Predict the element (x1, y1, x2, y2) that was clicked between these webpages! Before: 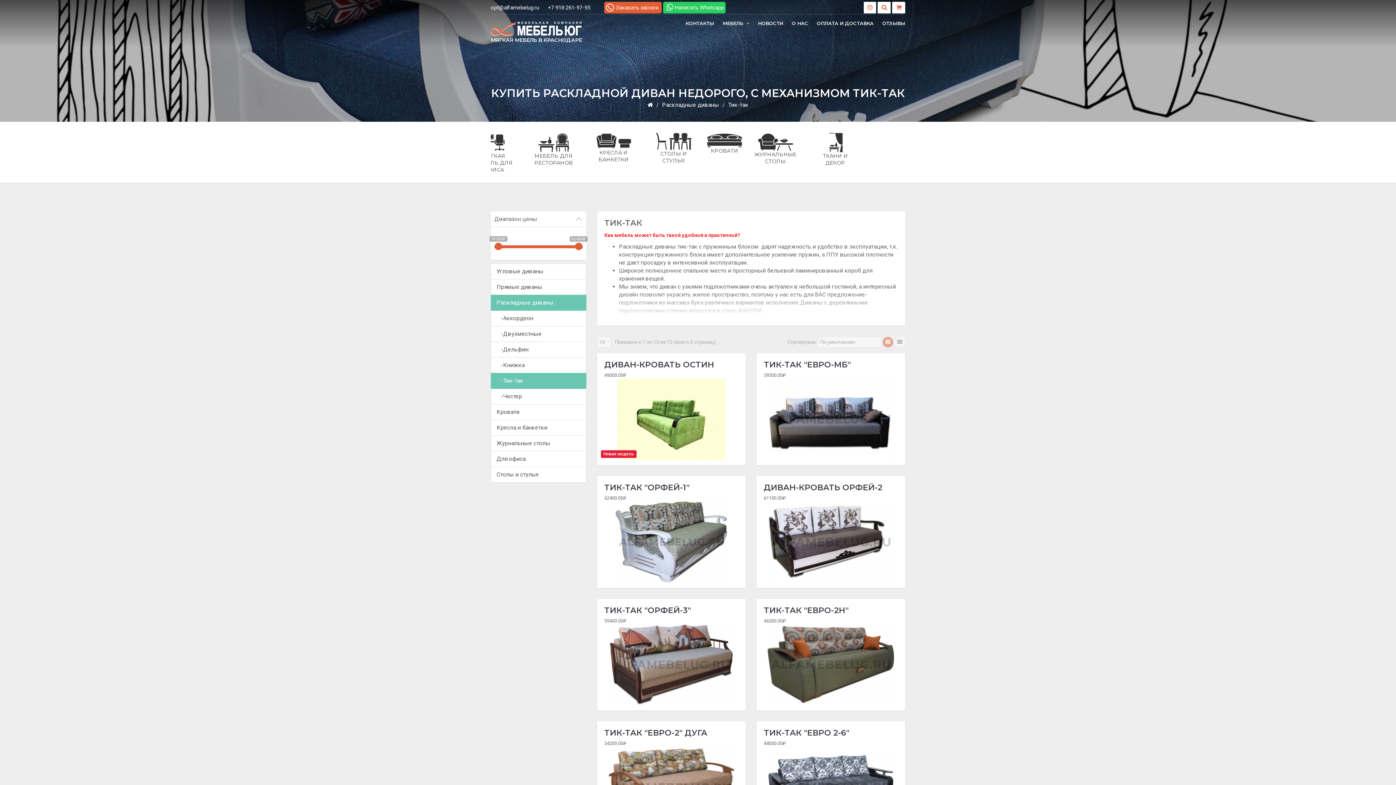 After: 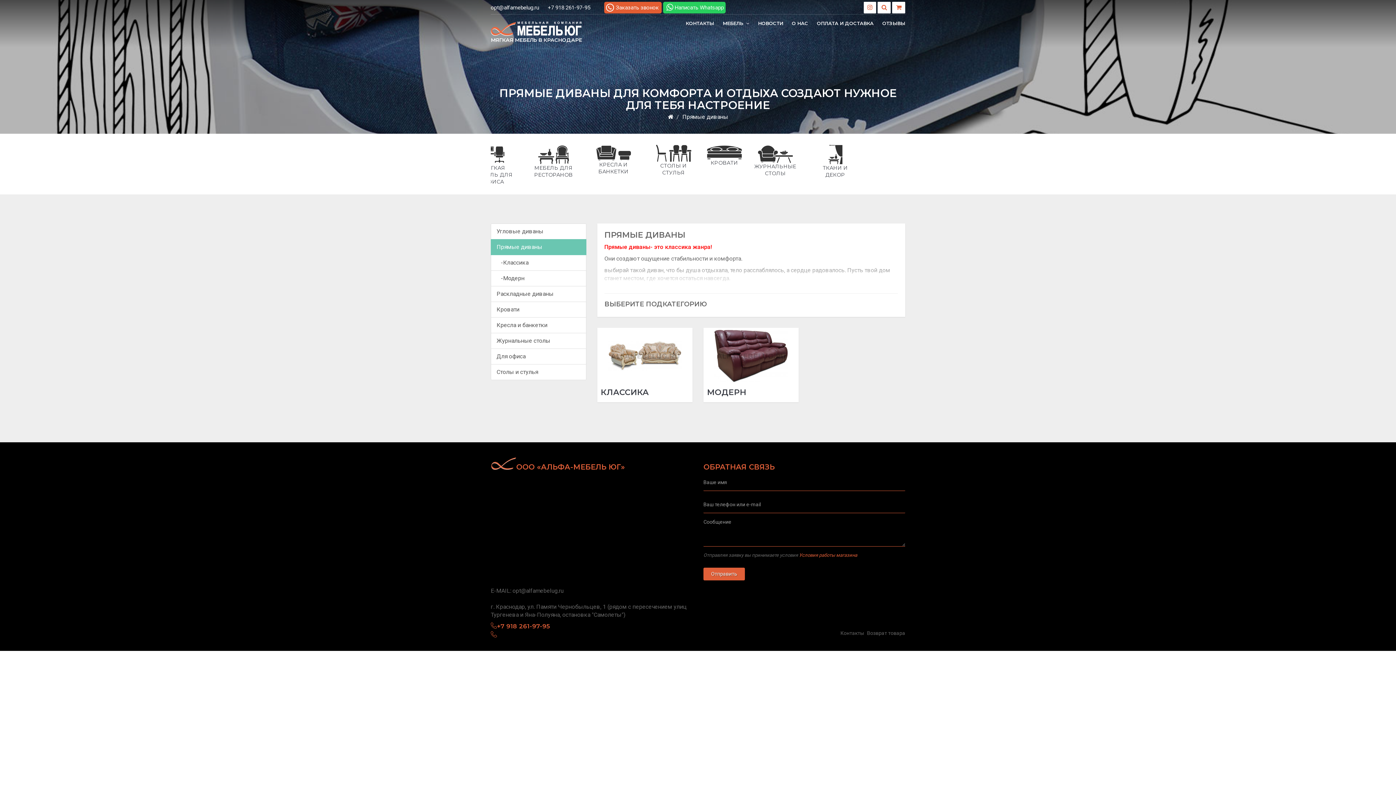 Action: bbox: (610, 123, 670, 172) label: НАБОРЫ МЯГКОЙ МЕБЕЛИ